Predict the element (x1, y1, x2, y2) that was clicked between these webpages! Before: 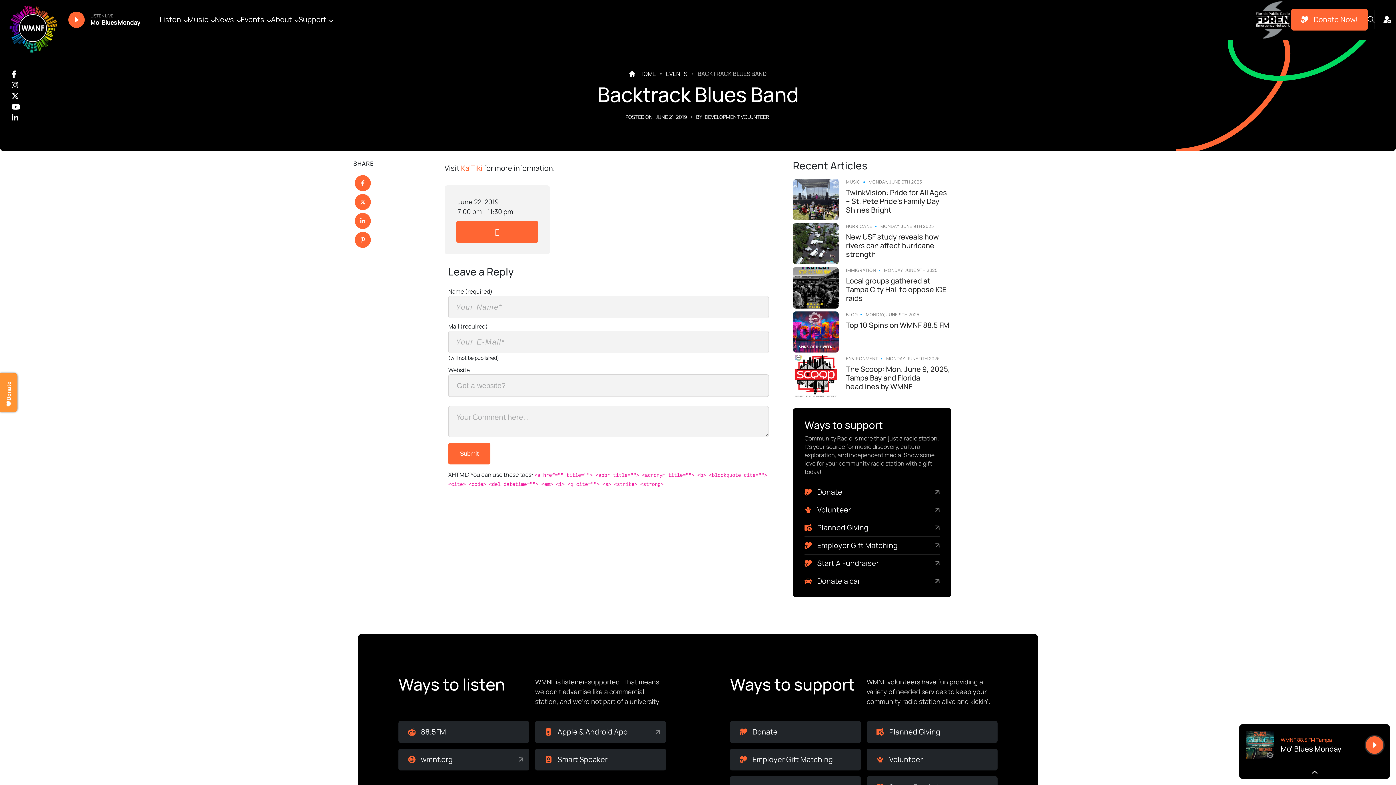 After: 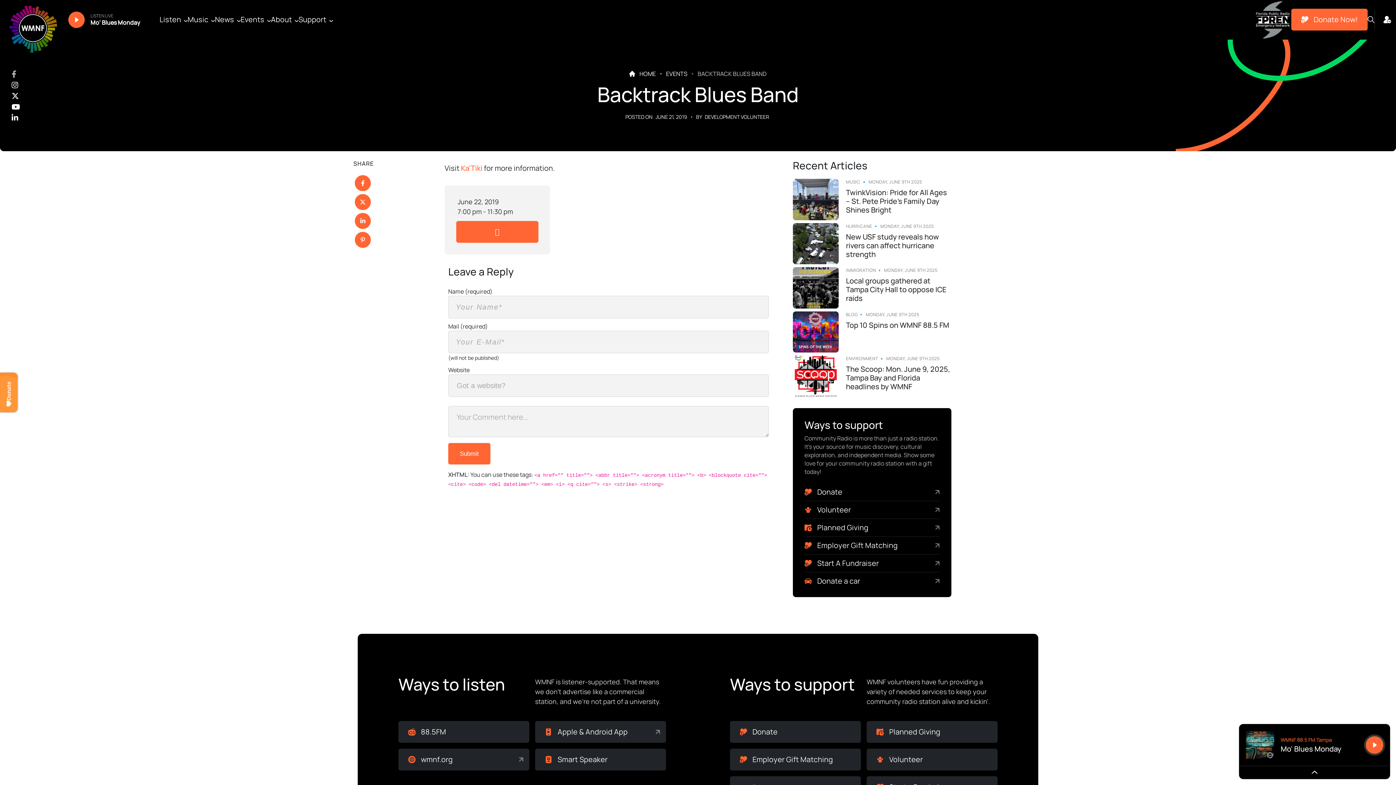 Action: label: Follow WMNF on Facebook bbox: (11, 68, 18, 79)